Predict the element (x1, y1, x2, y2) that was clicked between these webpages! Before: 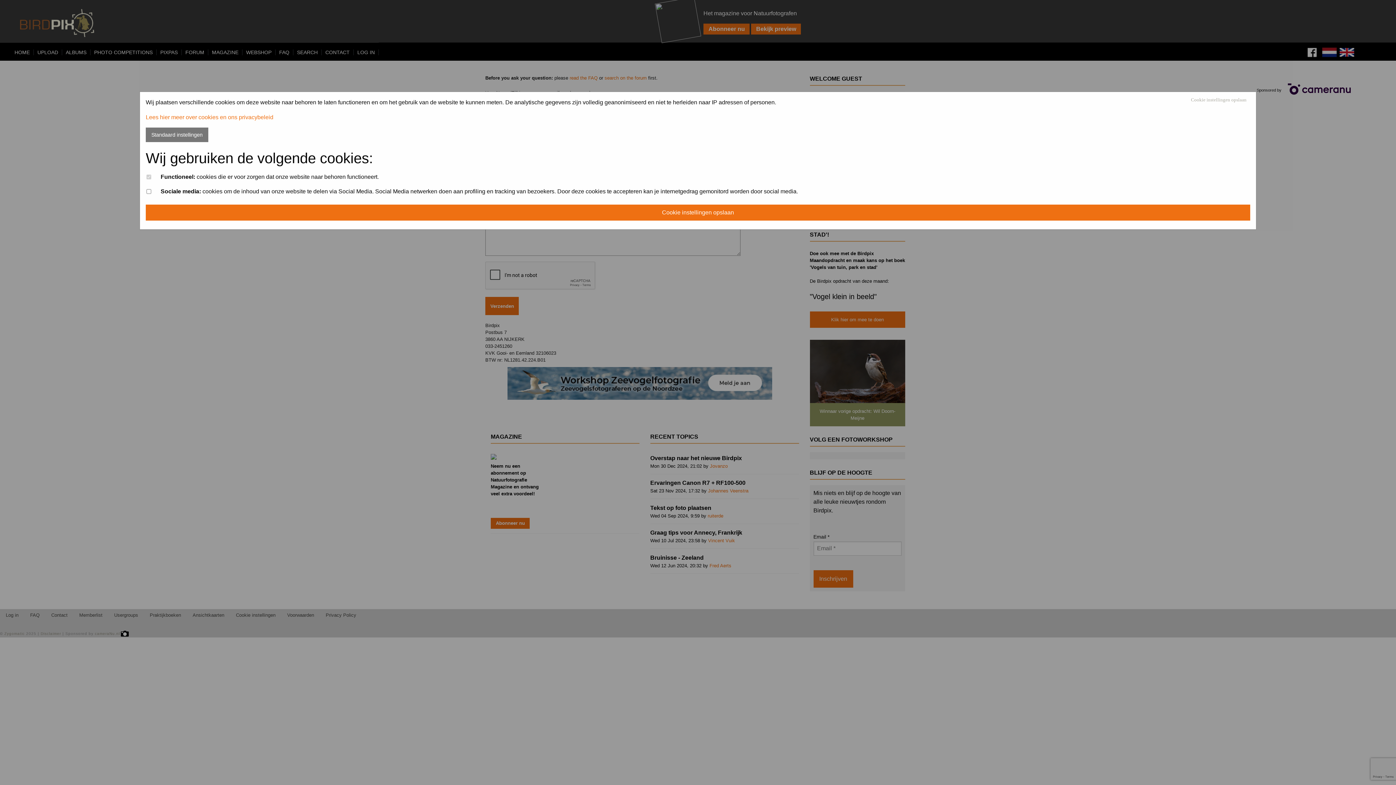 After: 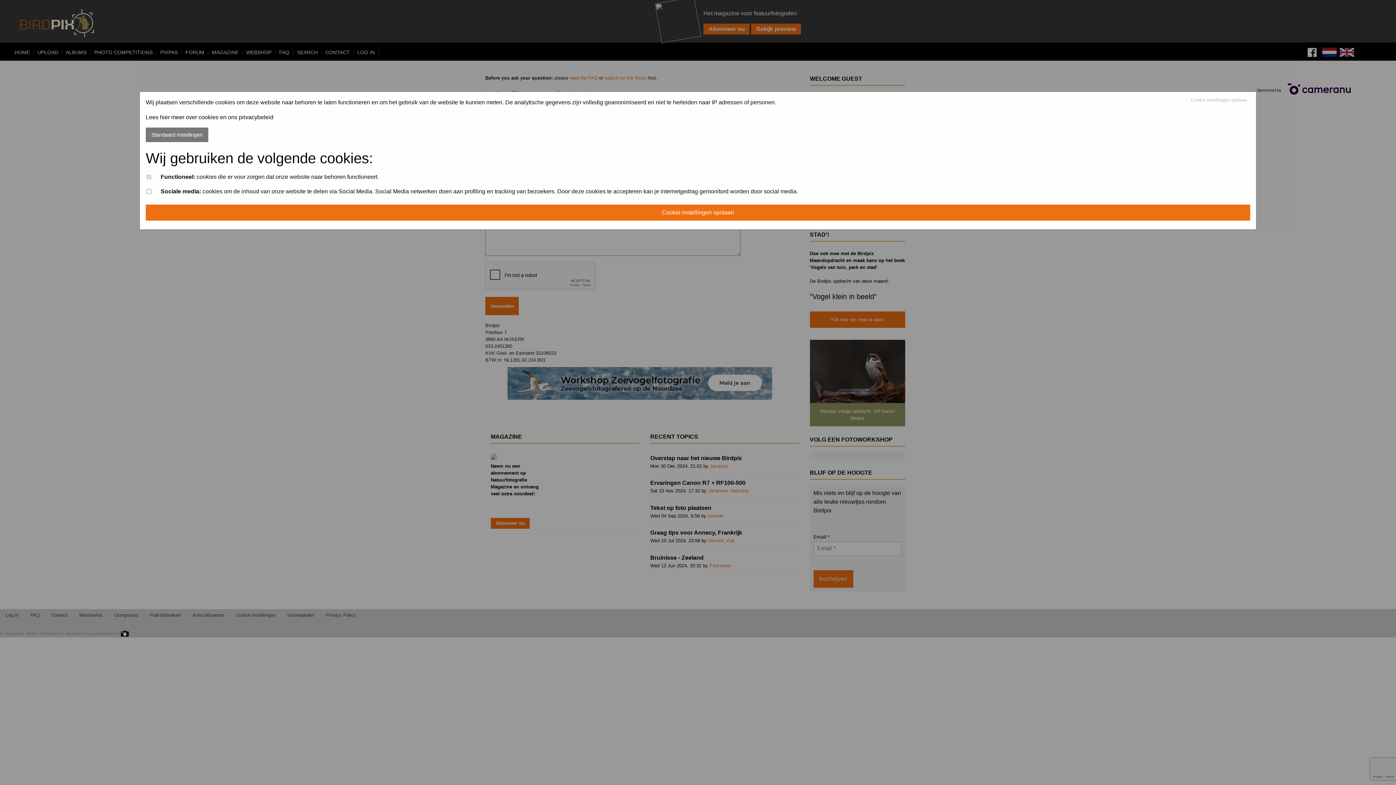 Action: label: Lees hier meer over cookies en ons privacybeleid bbox: (145, 114, 273, 120)